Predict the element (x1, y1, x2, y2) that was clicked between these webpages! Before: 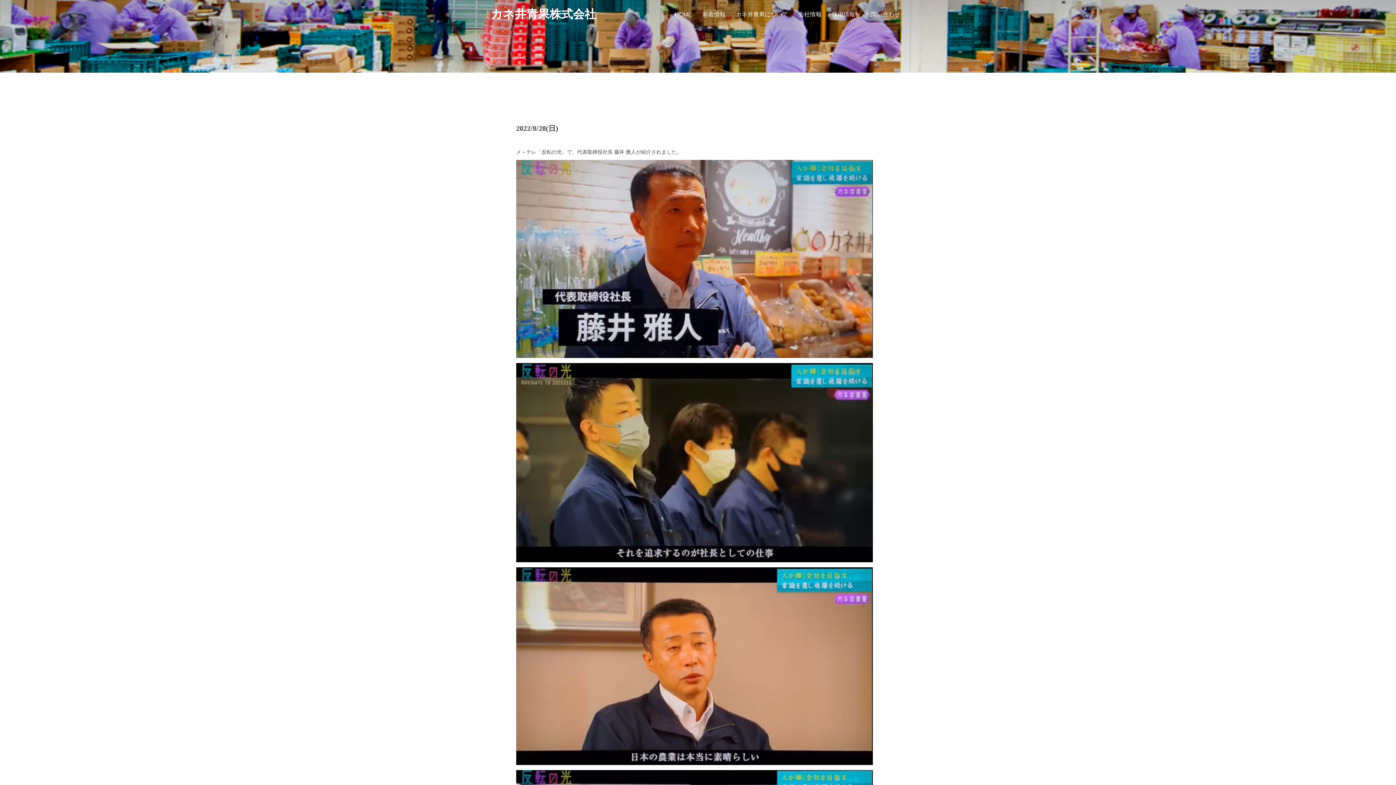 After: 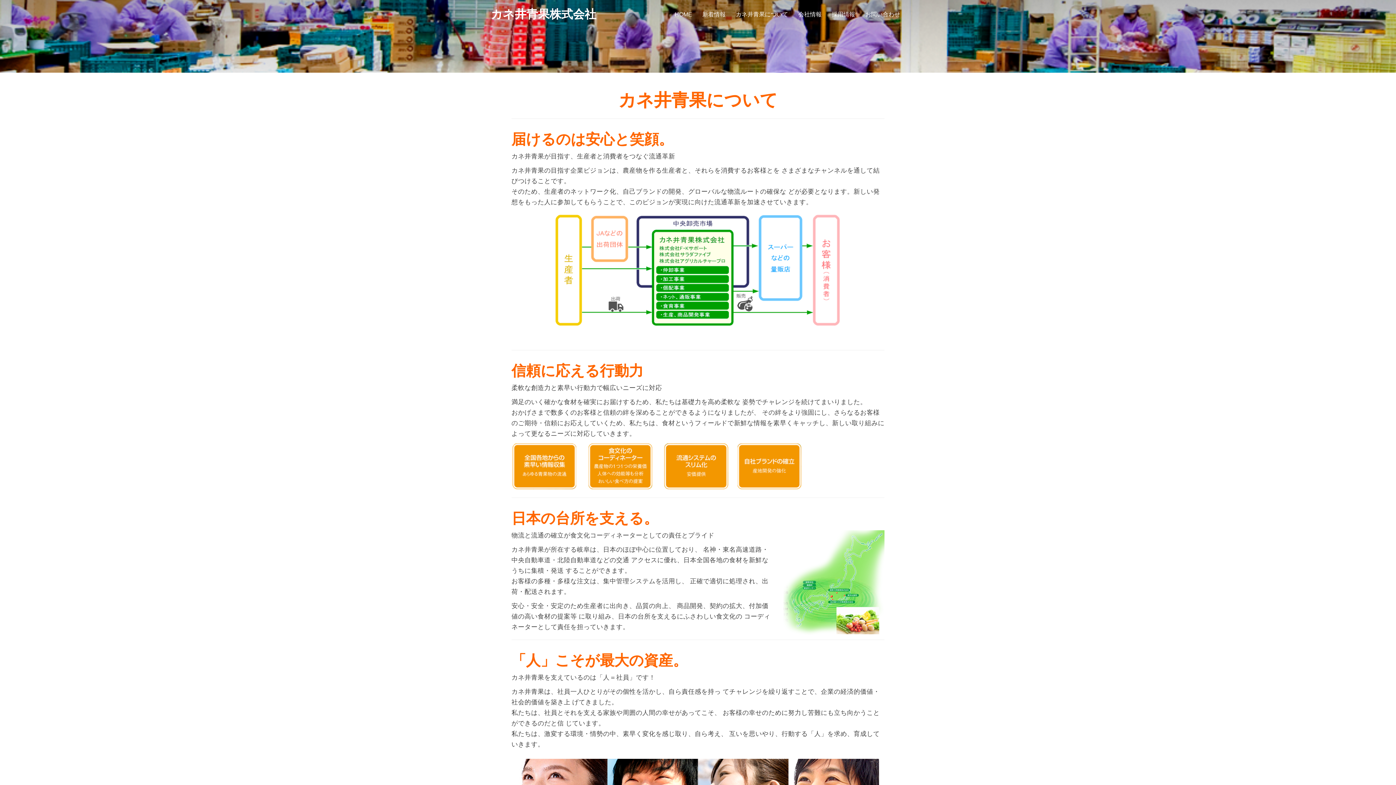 Action: label: カネ井青果について bbox: (736, 9, 788, 19)